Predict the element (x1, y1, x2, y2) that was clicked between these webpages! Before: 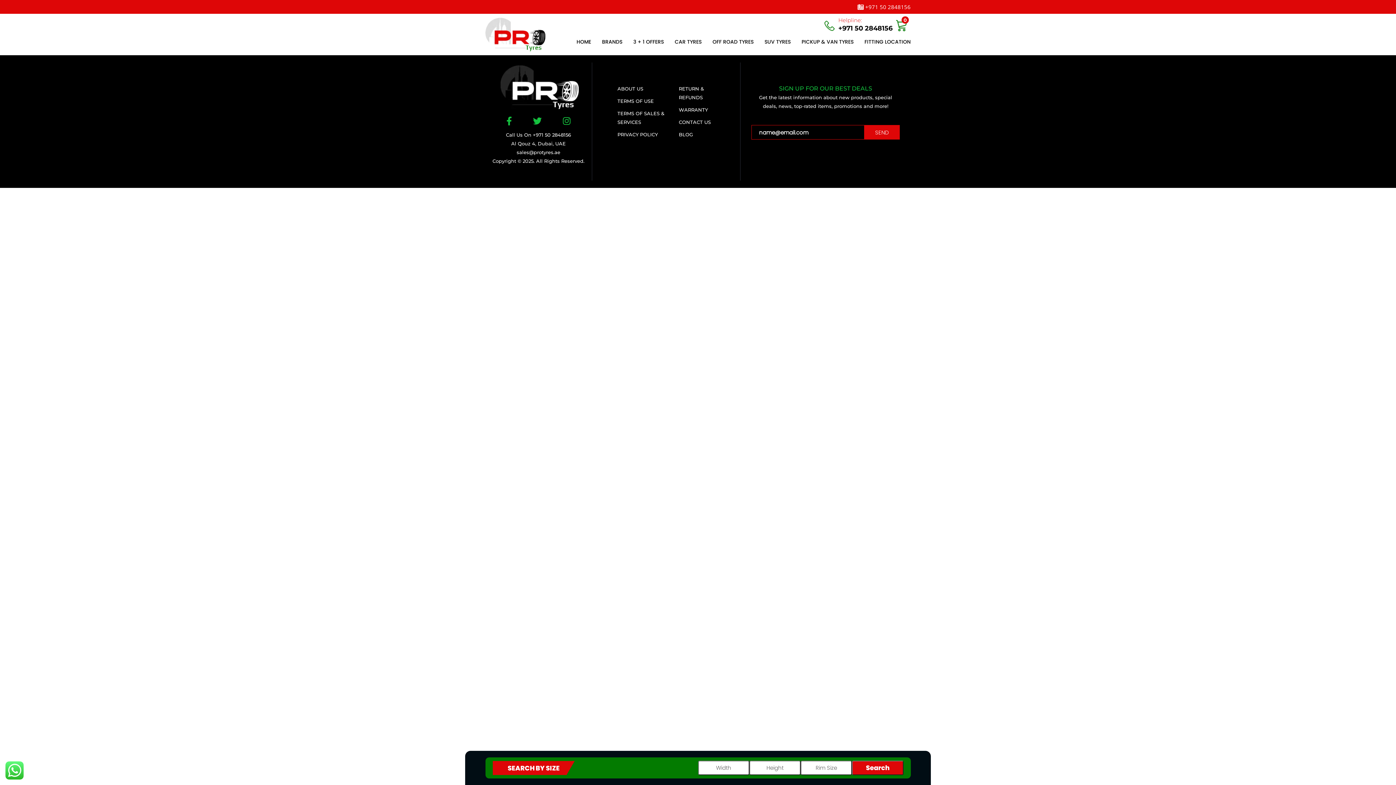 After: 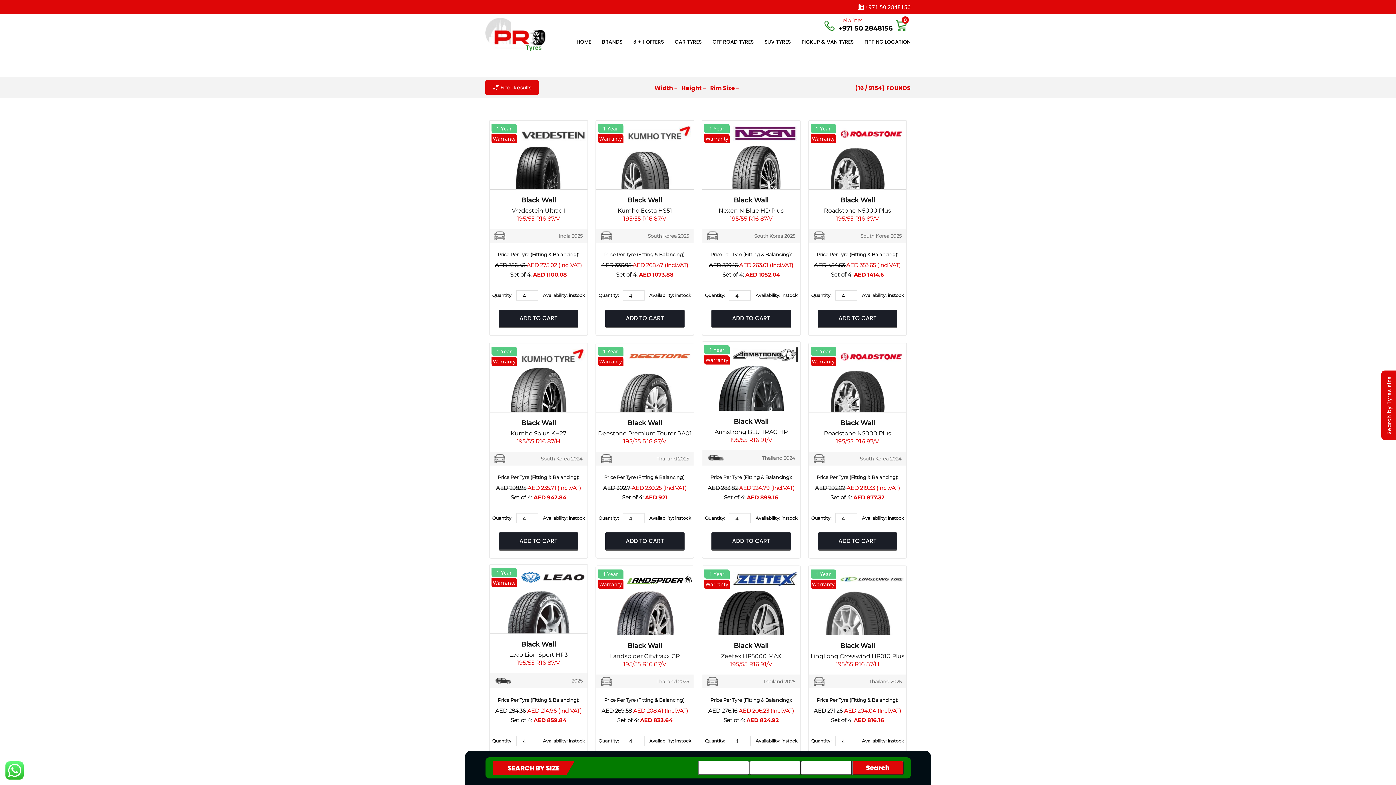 Action: bbox: (852, 761, 903, 775) label: Search